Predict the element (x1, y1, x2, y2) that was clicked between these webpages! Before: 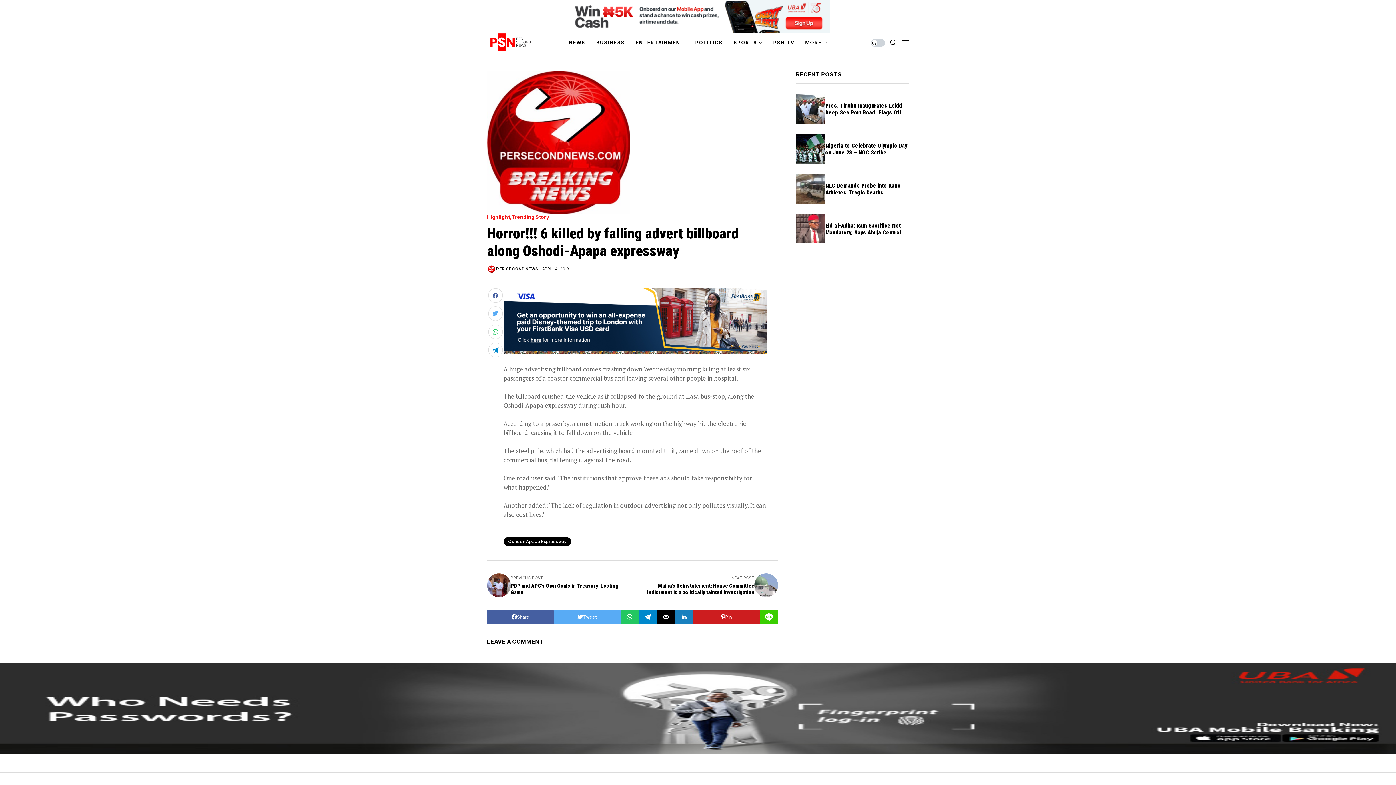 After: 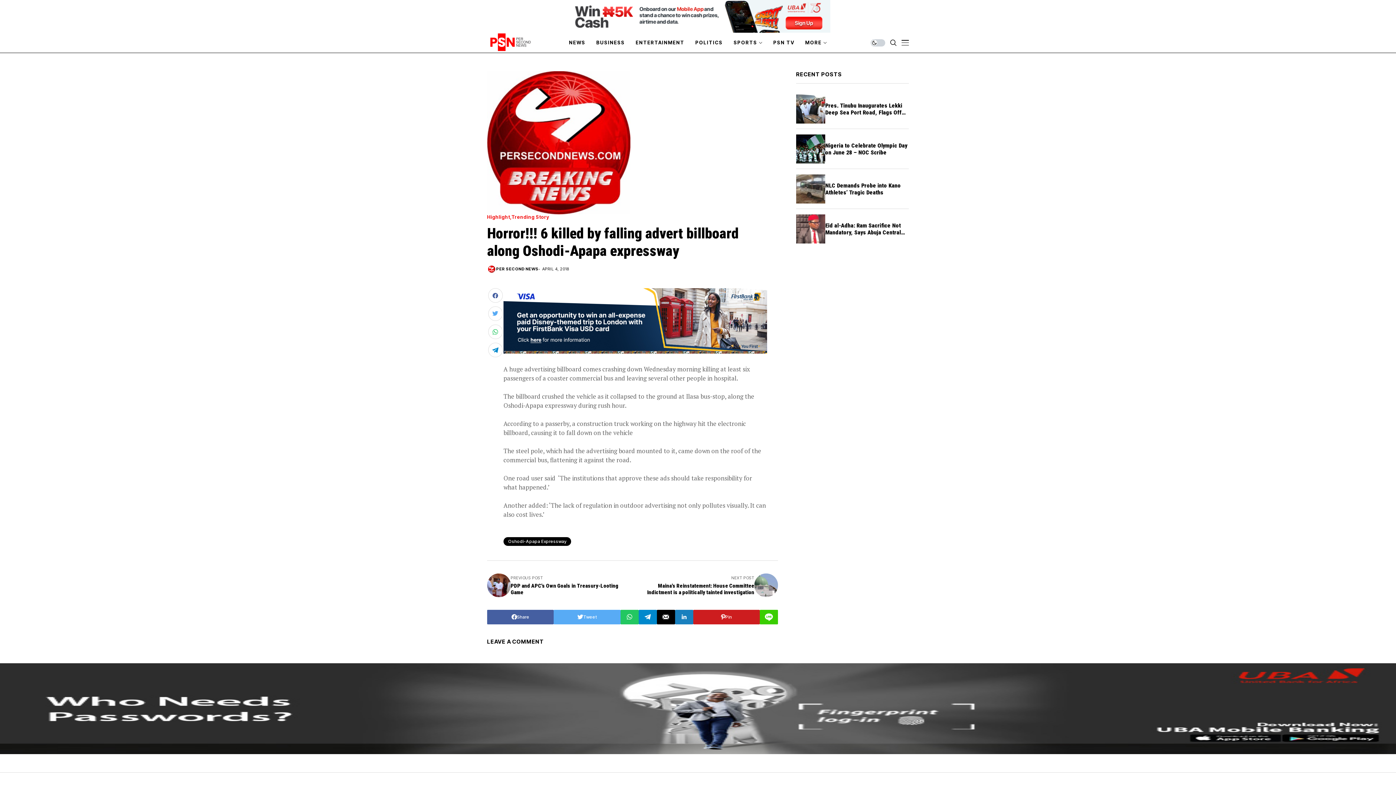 Action: bbox: (675, 610, 693, 624)